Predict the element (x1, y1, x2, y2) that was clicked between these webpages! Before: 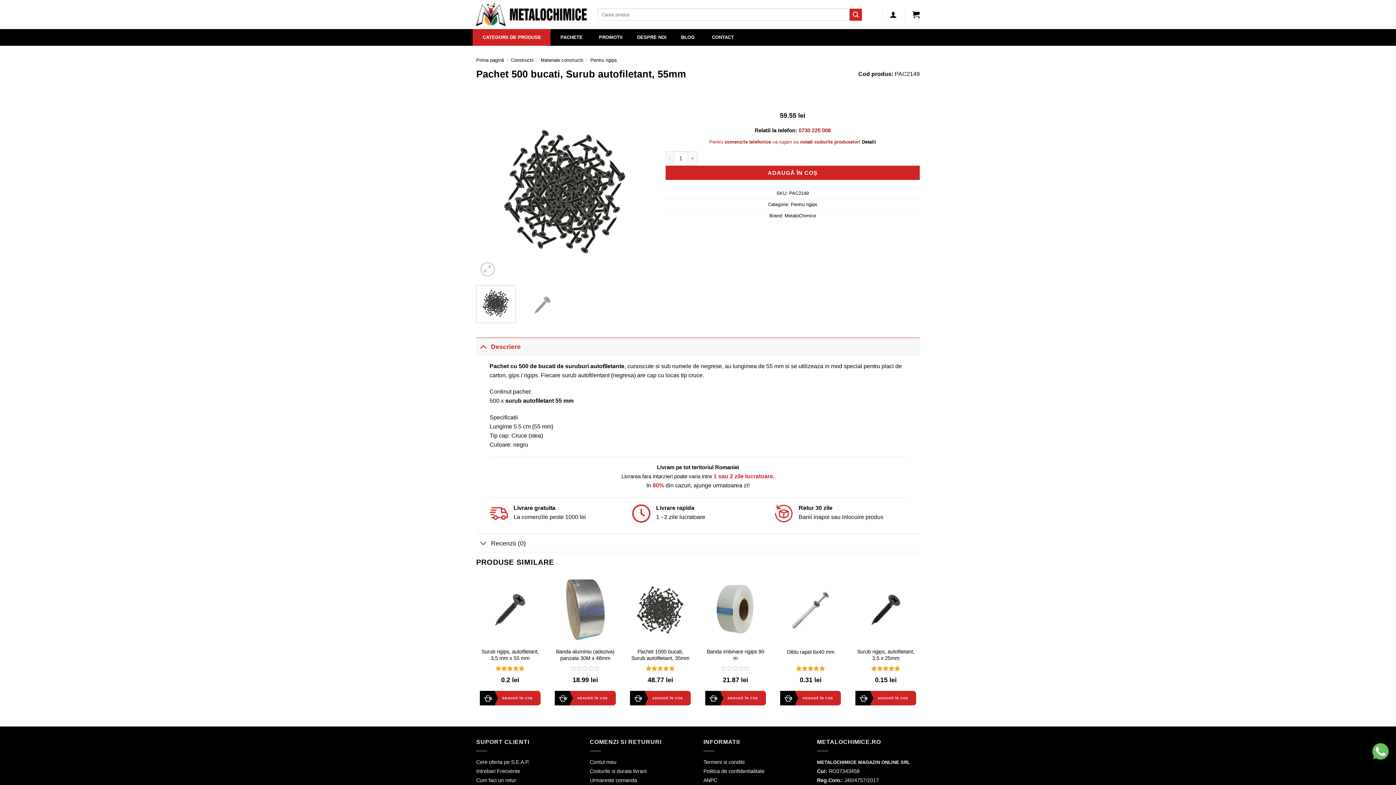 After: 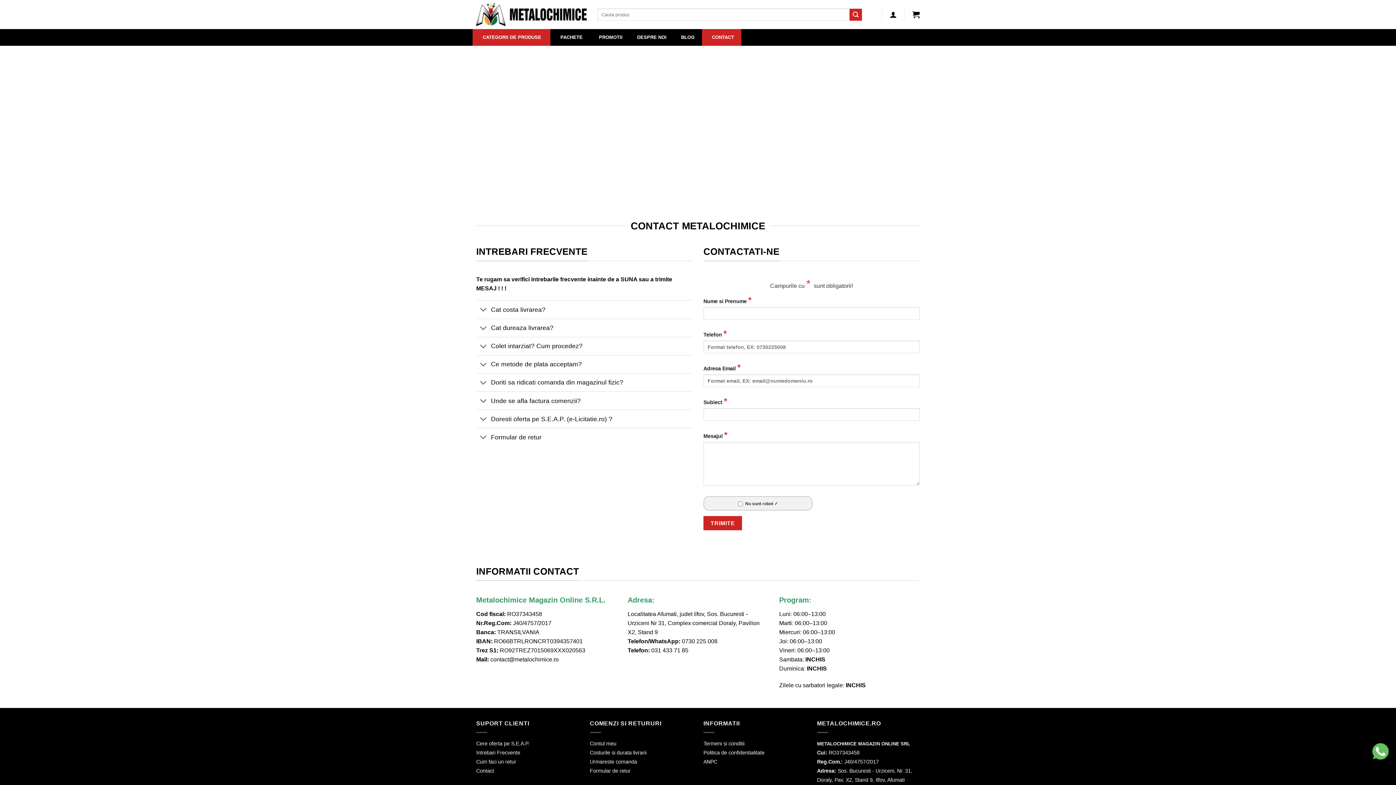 Action: bbox: (862, 139, 876, 144) label: Detalii